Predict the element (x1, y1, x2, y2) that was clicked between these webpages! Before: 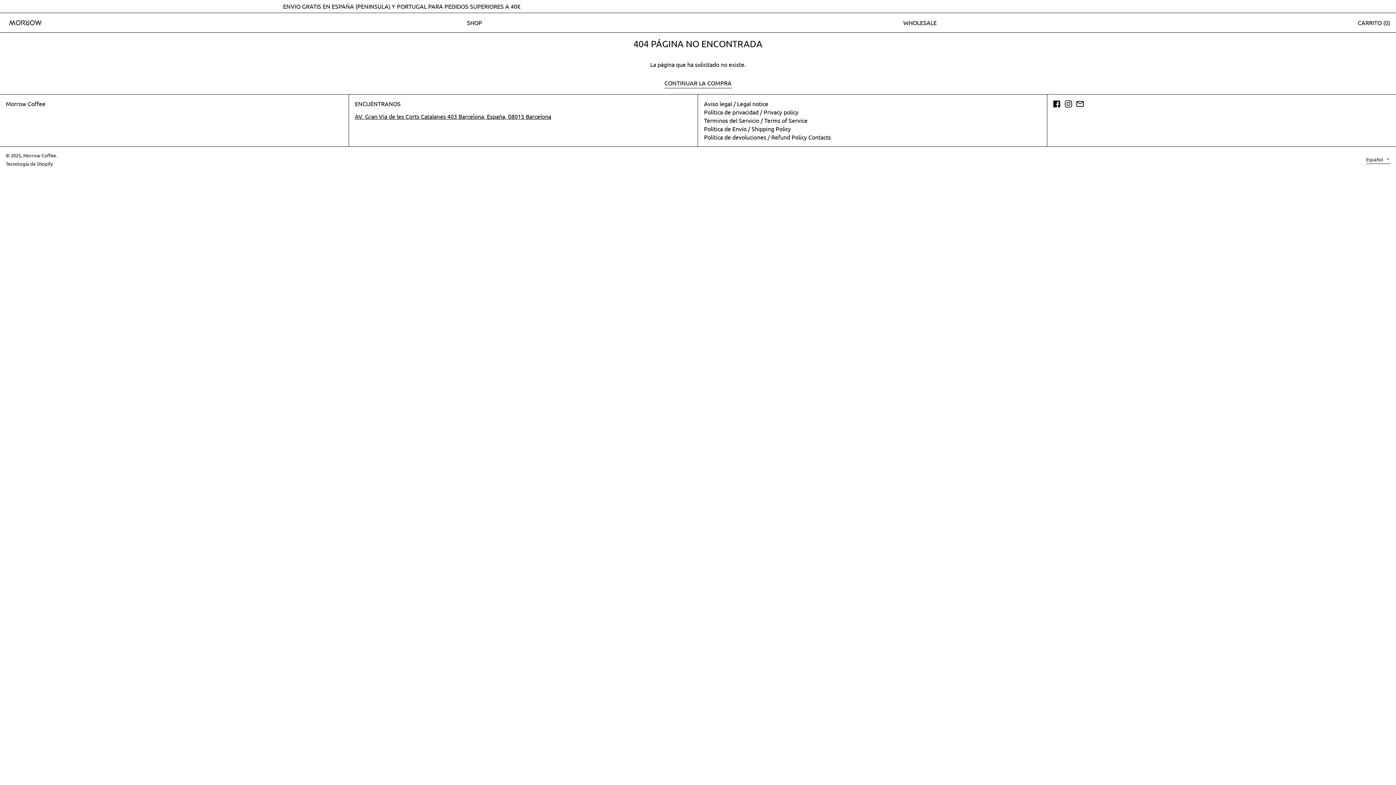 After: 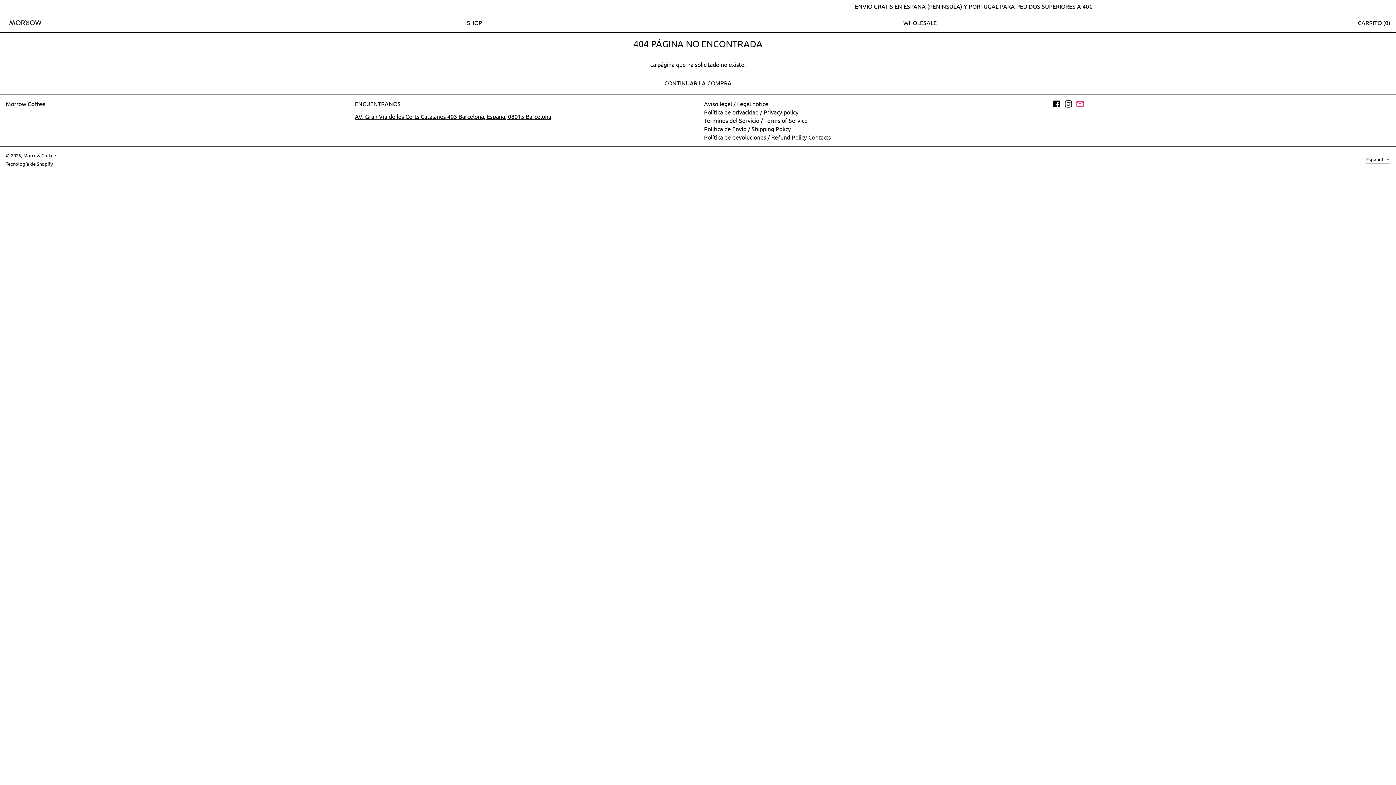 Action: label: Email bbox: (1076, 101, 1083, 108)